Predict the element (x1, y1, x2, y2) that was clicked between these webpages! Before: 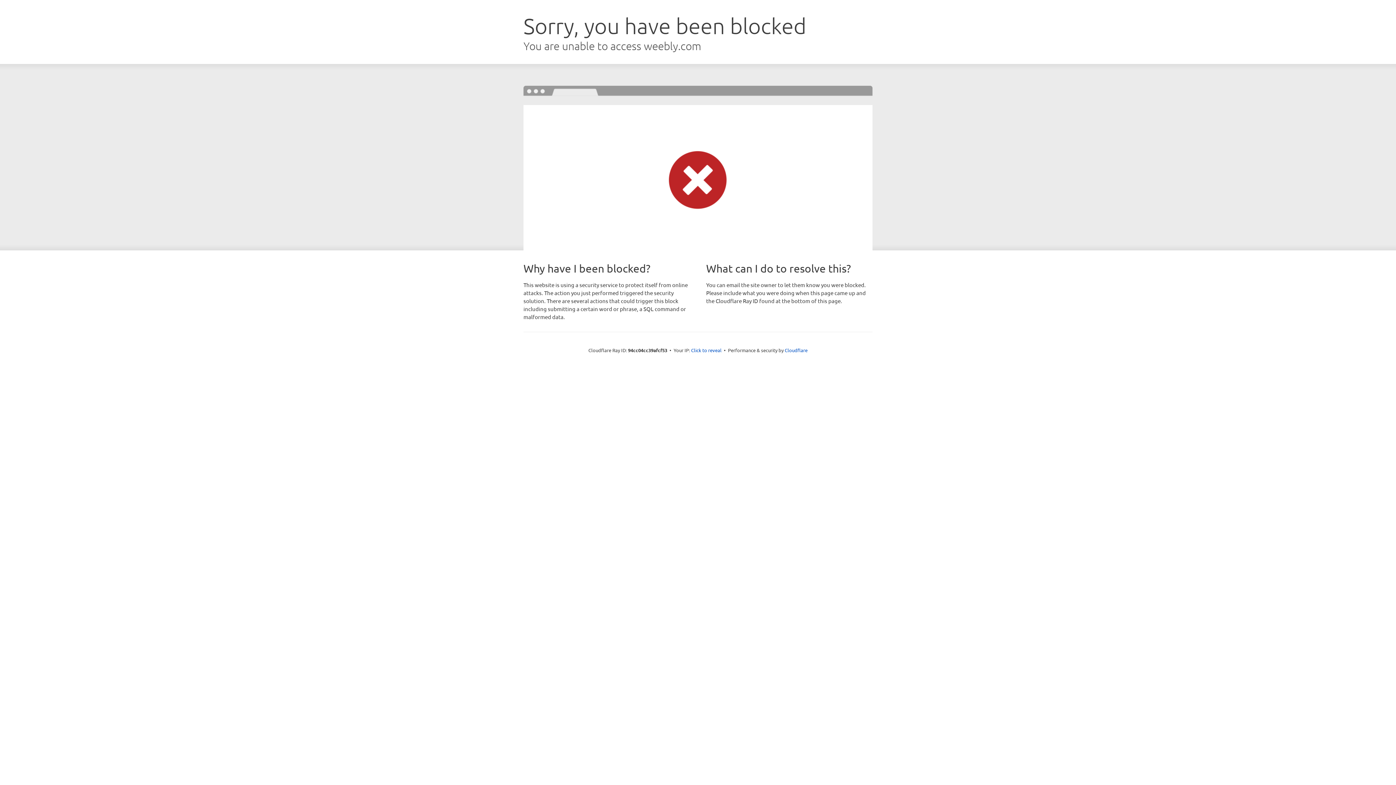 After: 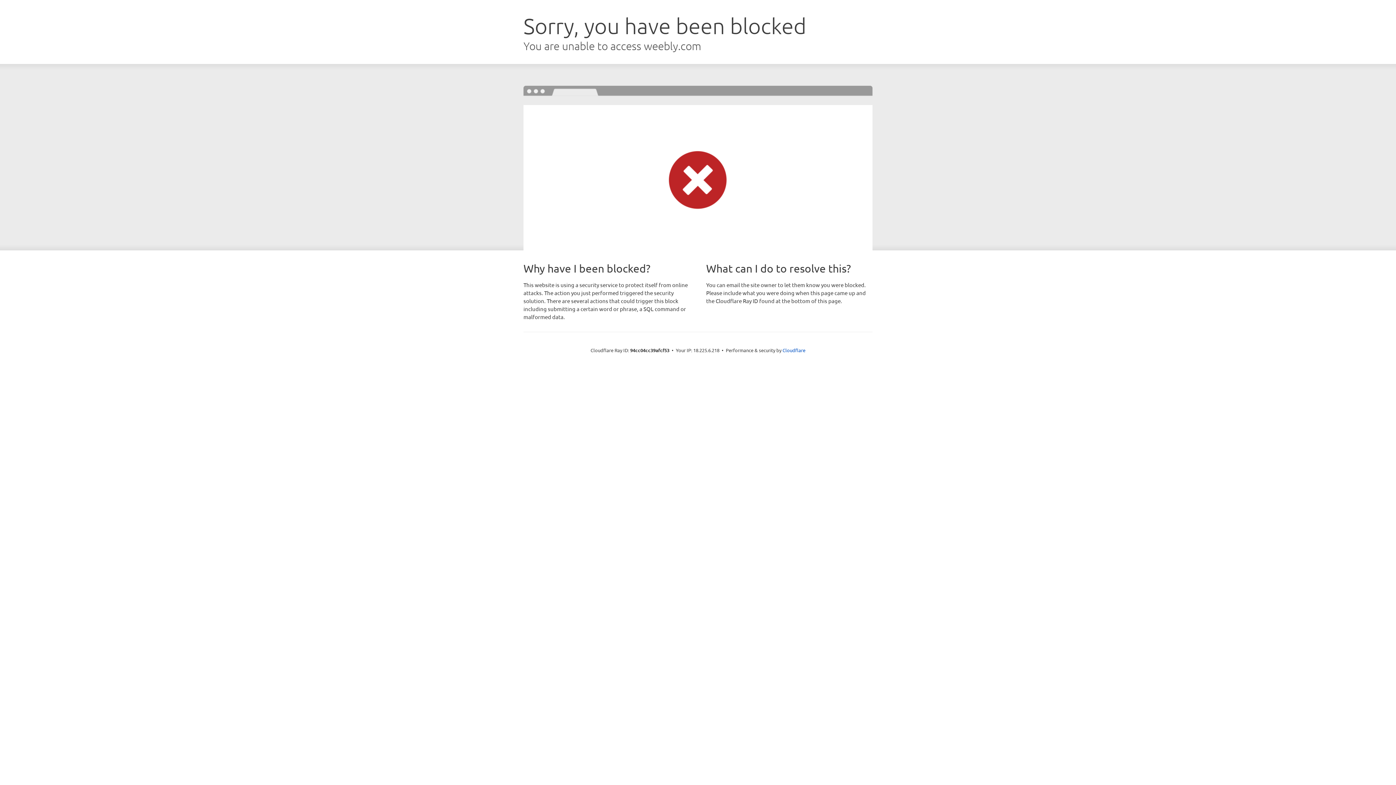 Action: bbox: (691, 346, 721, 353) label: Click to reveal